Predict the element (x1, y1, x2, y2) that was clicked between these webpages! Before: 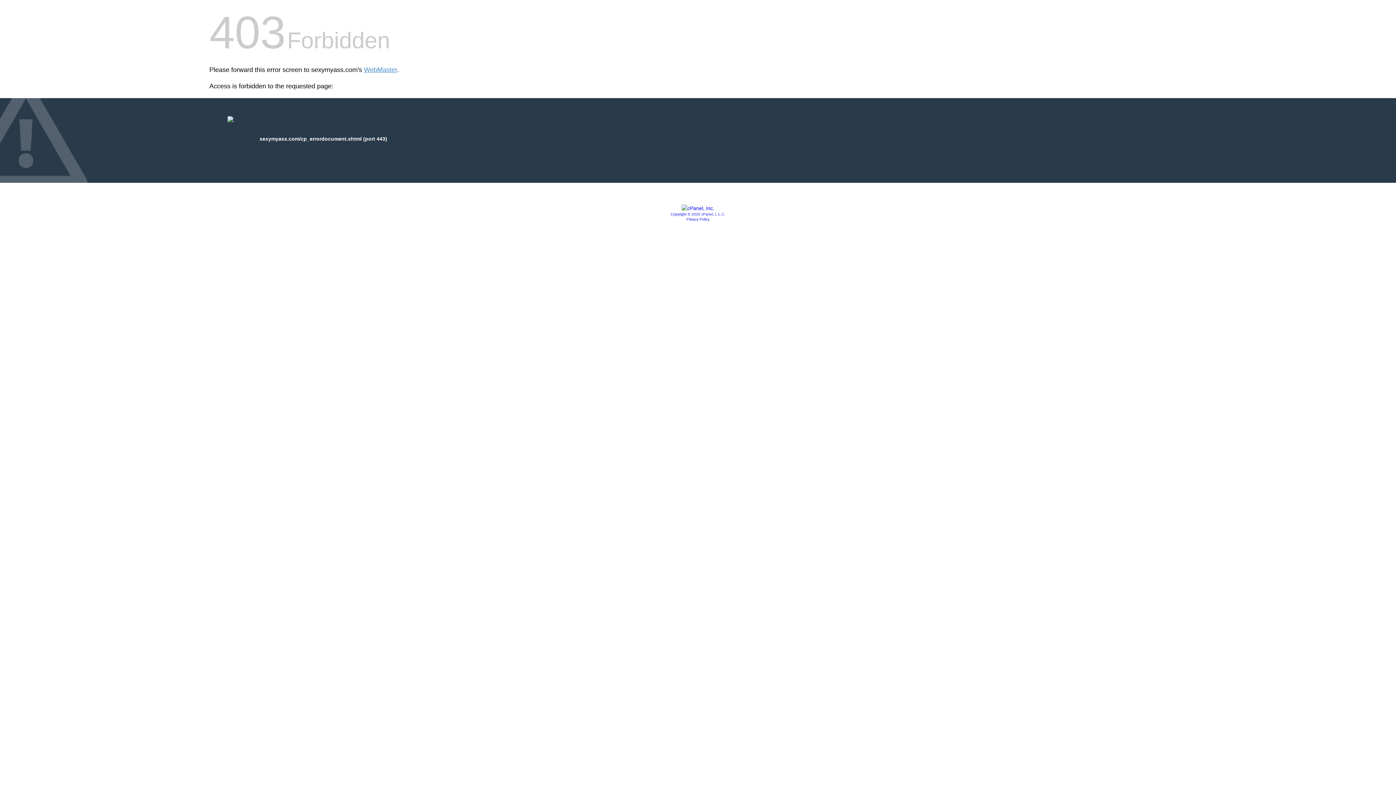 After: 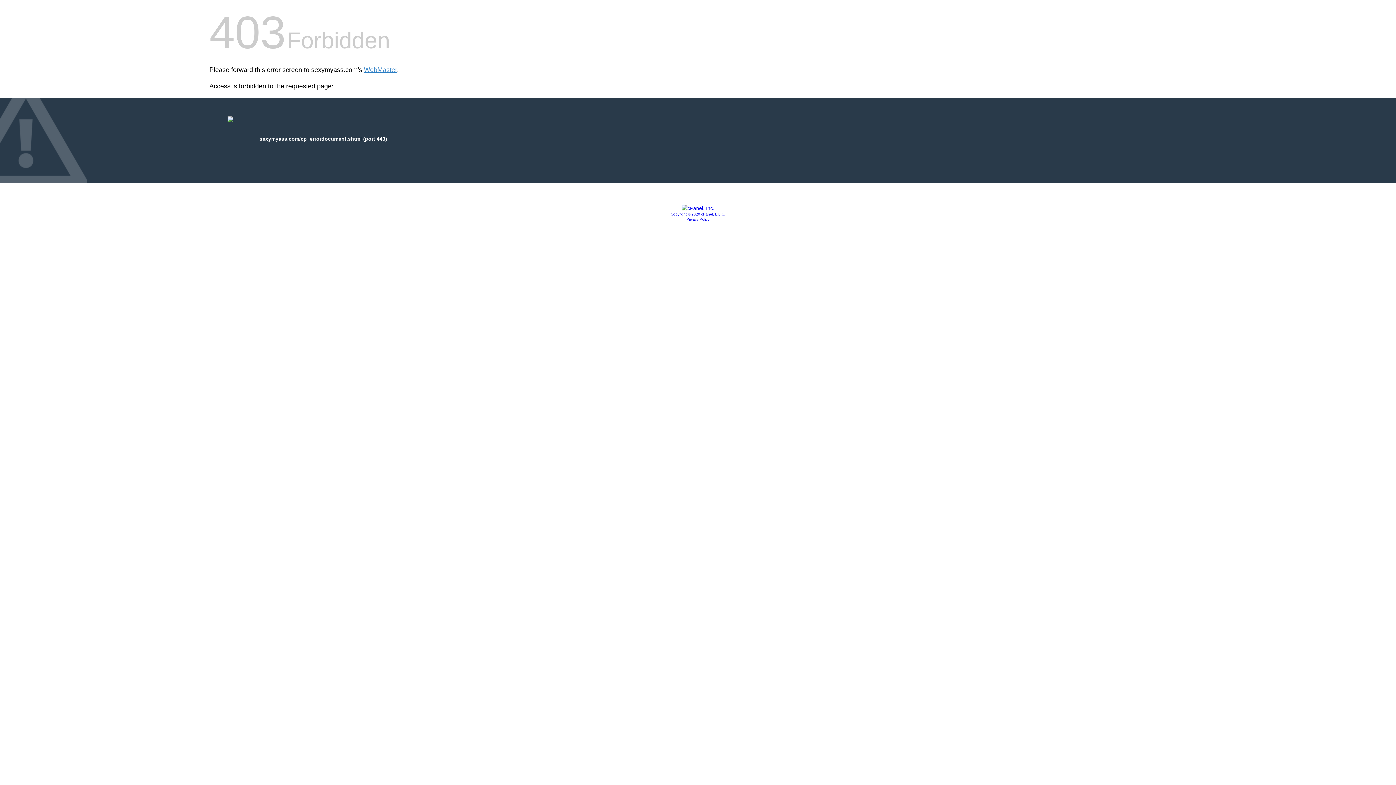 Action: label: Copyright © 2020 cPanel, L.L.C. bbox: (670, 212, 725, 216)